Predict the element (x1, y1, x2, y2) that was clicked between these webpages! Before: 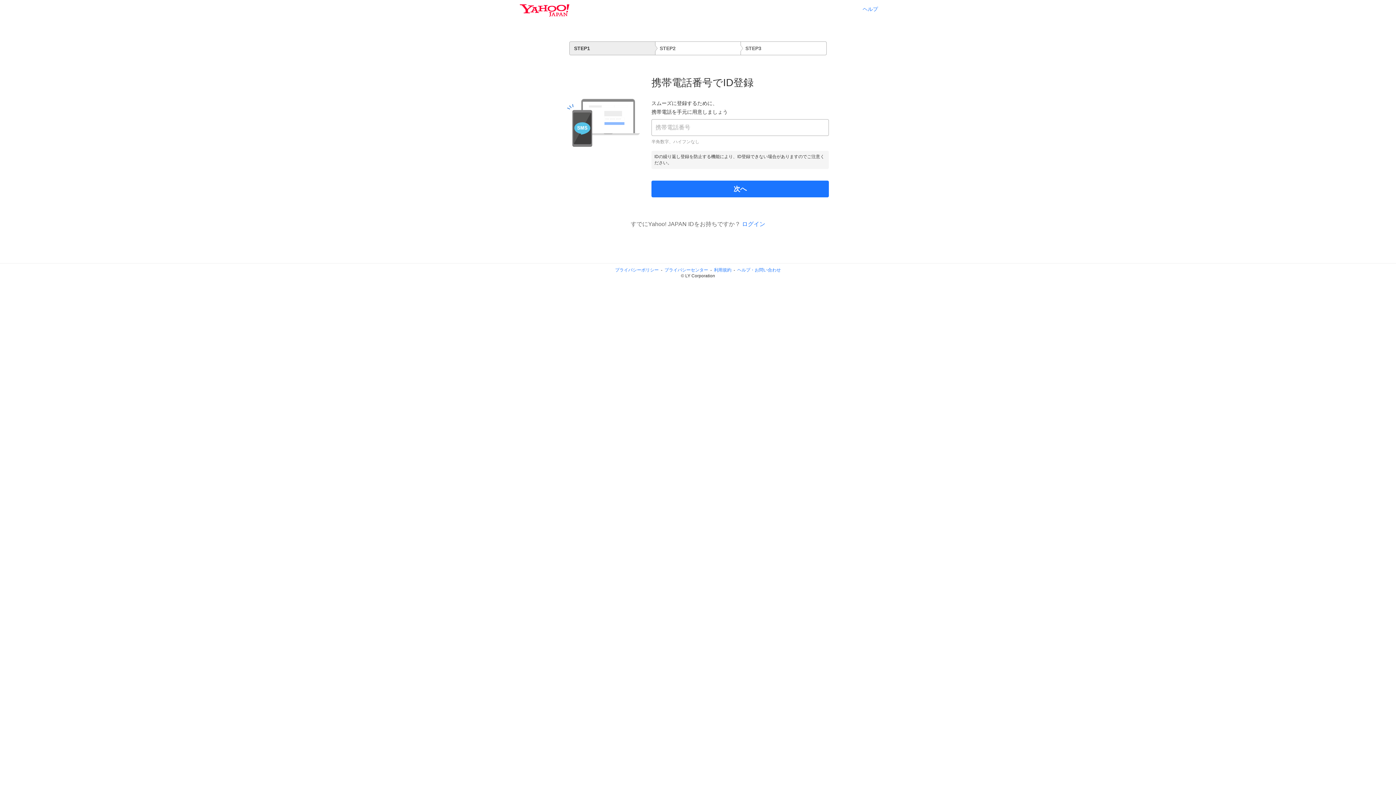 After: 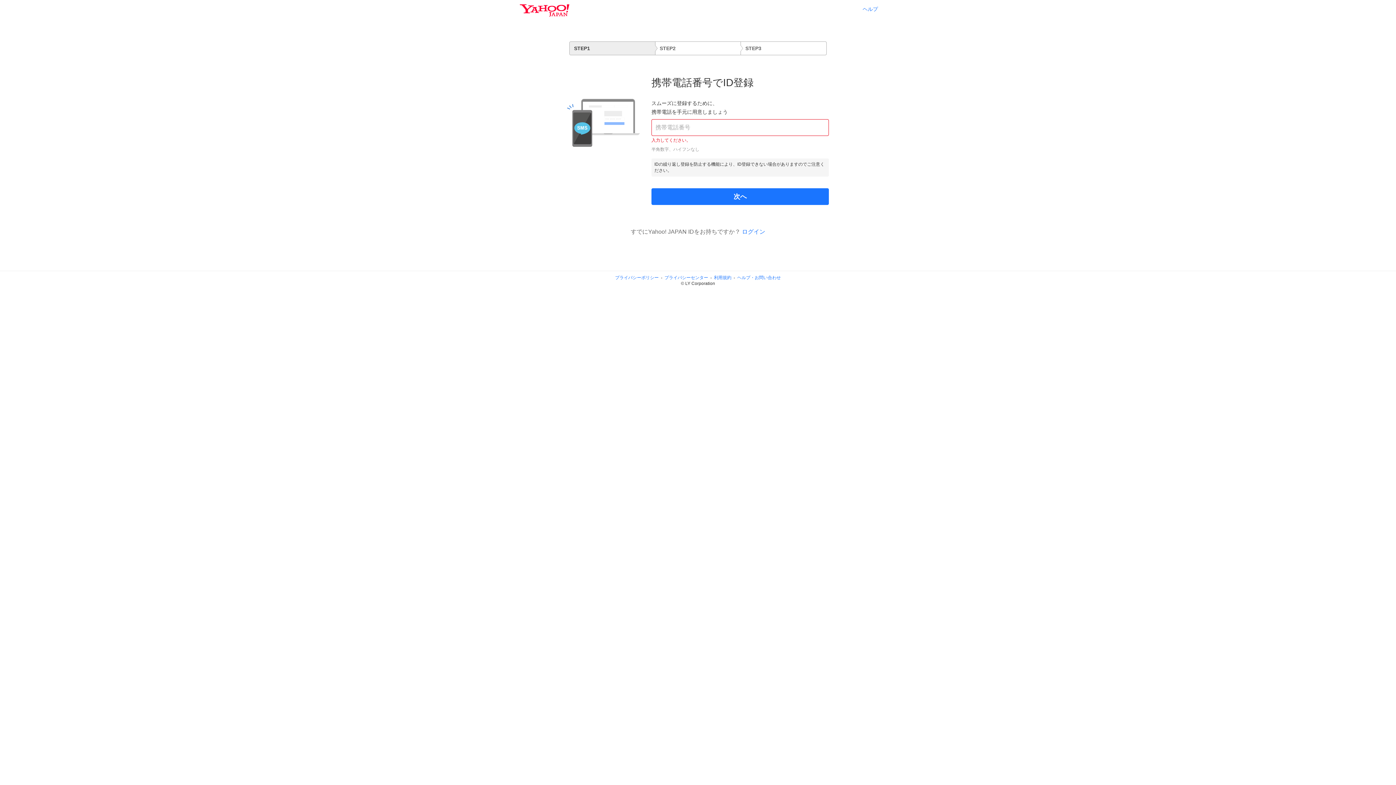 Action: label: 次へ bbox: (652, 181, 828, 197)